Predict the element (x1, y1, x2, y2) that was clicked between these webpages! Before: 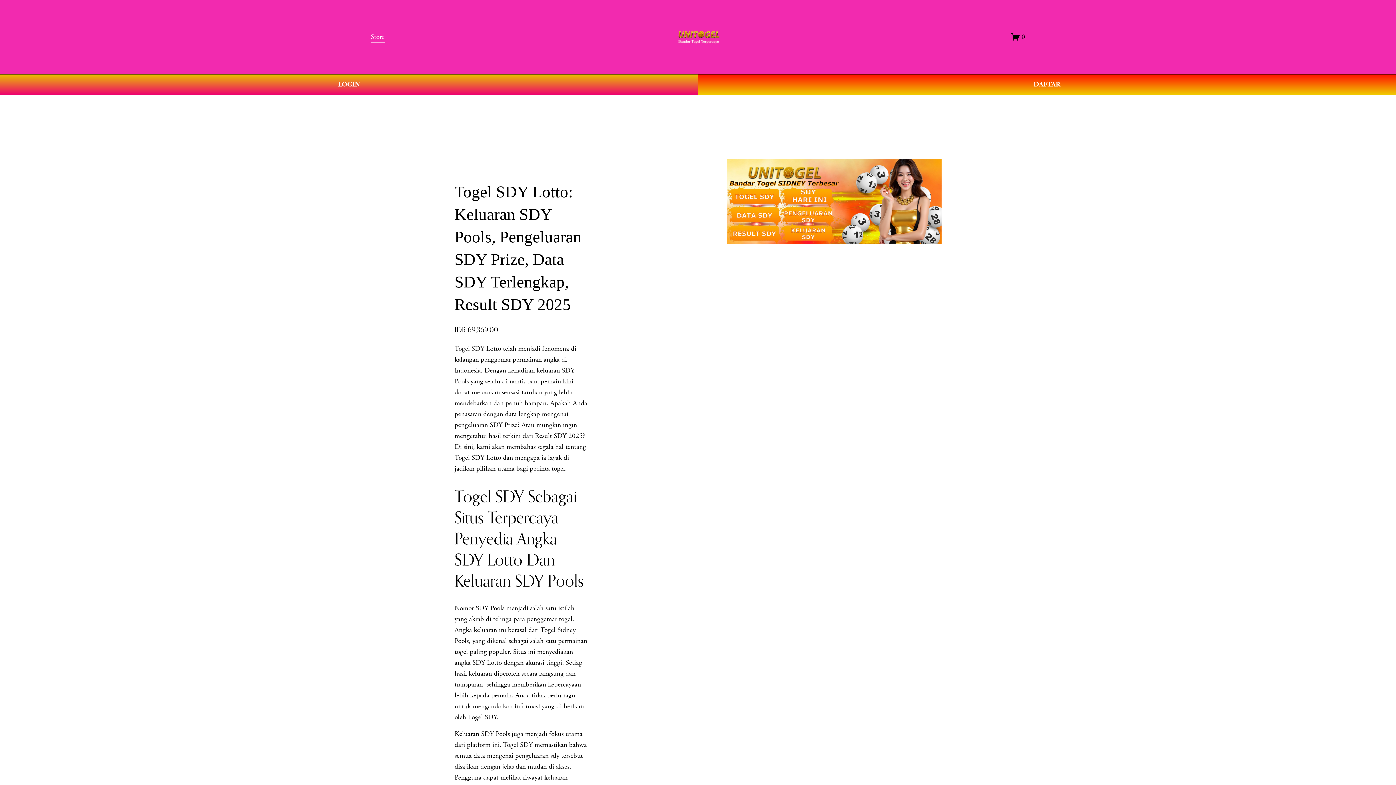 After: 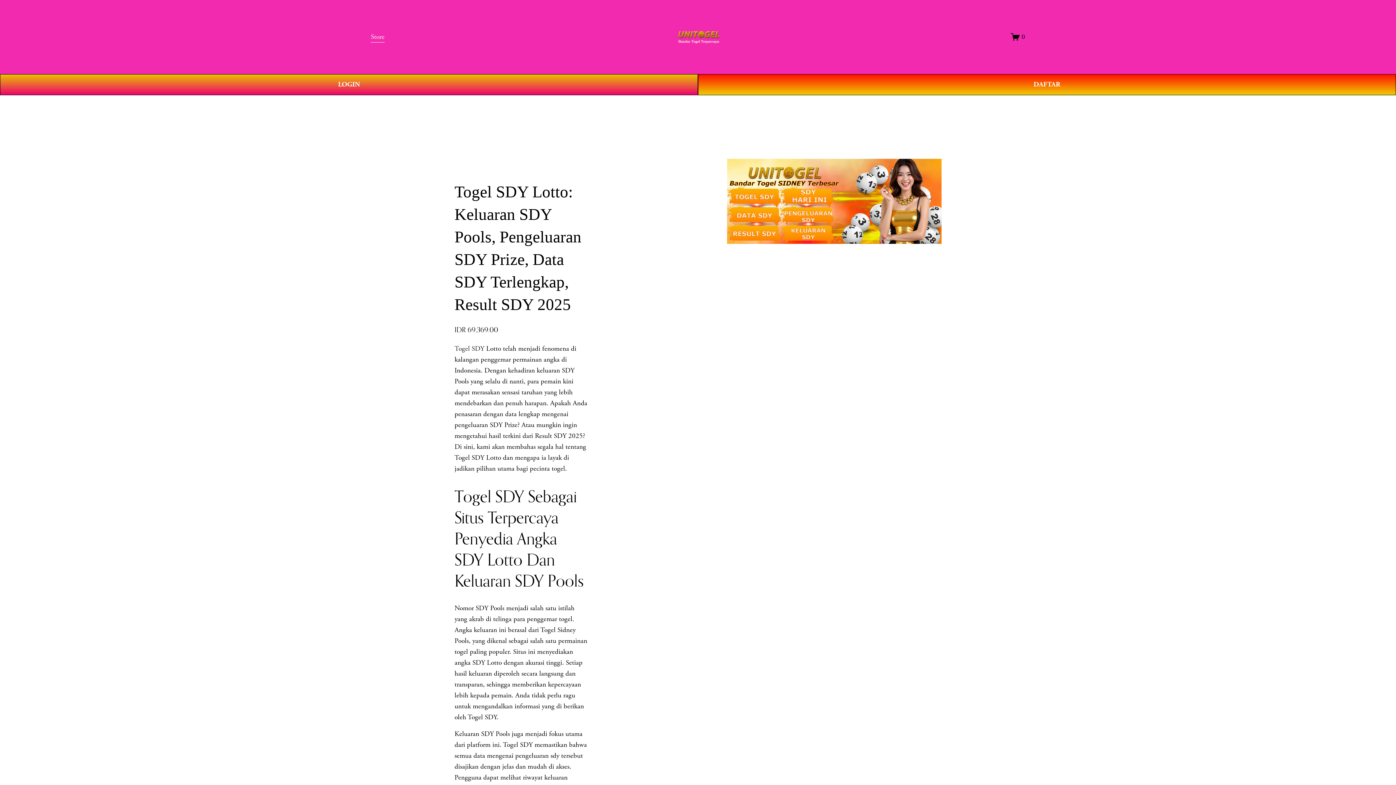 Action: bbox: (677, 27, 719, 46)